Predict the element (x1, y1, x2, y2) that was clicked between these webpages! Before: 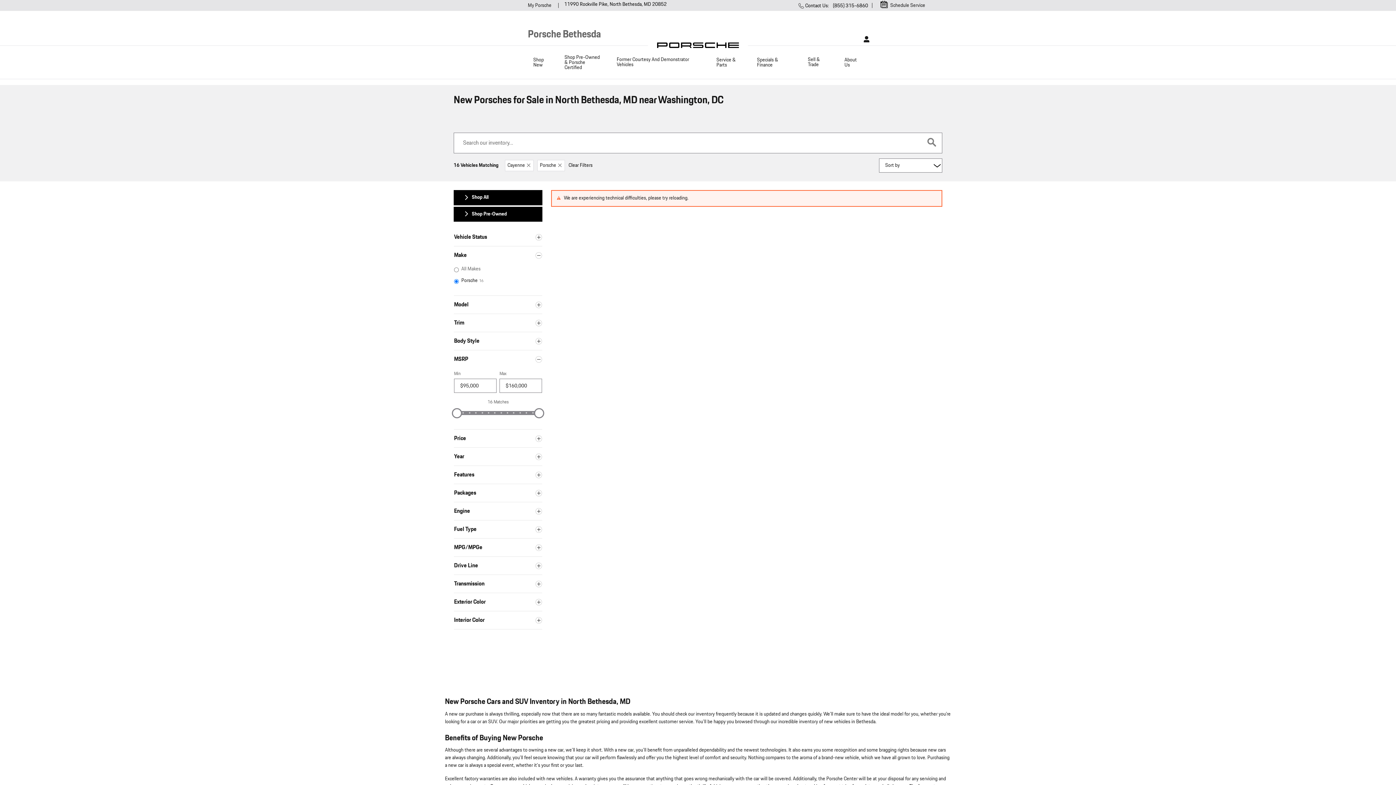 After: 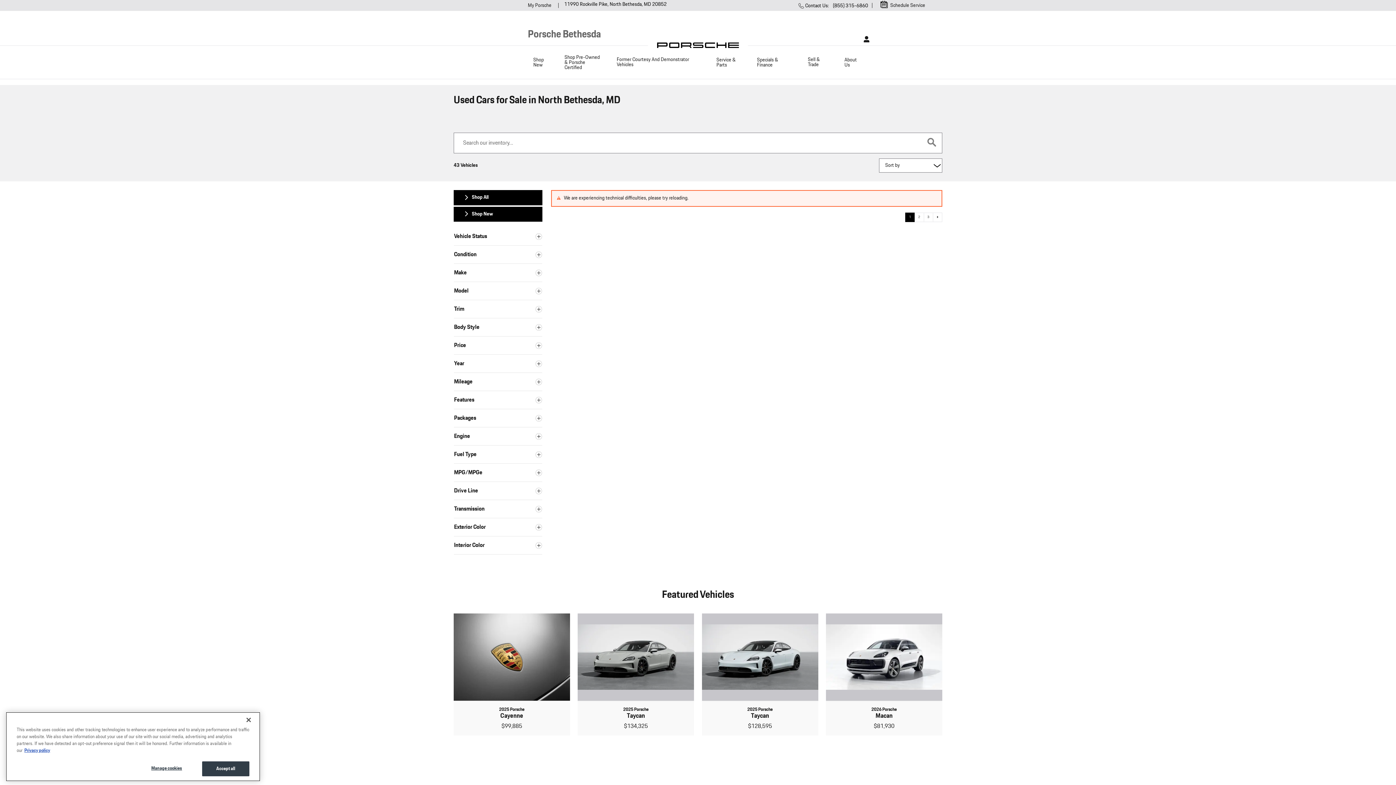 Action: bbox: (453, 196, 542, 211) label: Shop Pre-Owned